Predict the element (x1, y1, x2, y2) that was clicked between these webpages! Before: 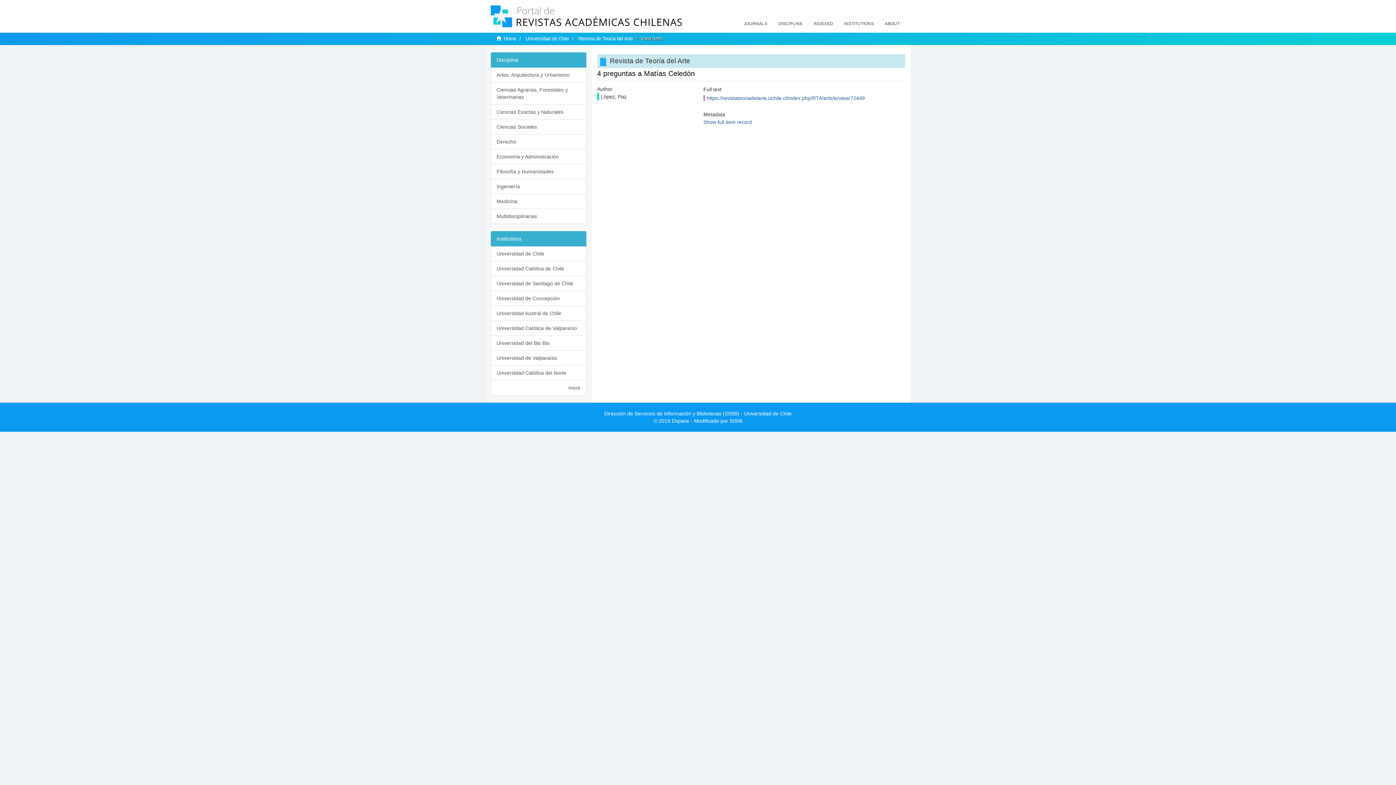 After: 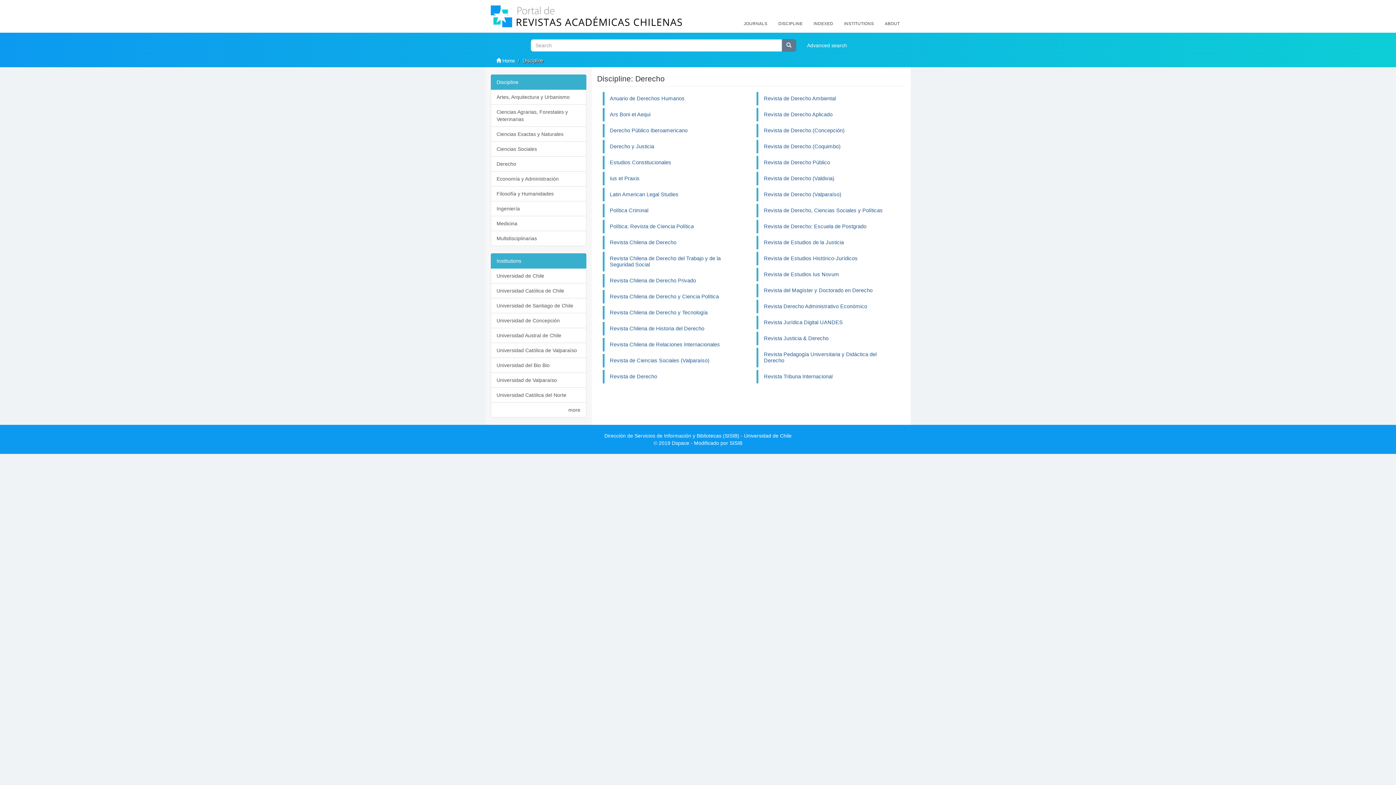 Action: label: Derecho bbox: (490, 134, 586, 149)